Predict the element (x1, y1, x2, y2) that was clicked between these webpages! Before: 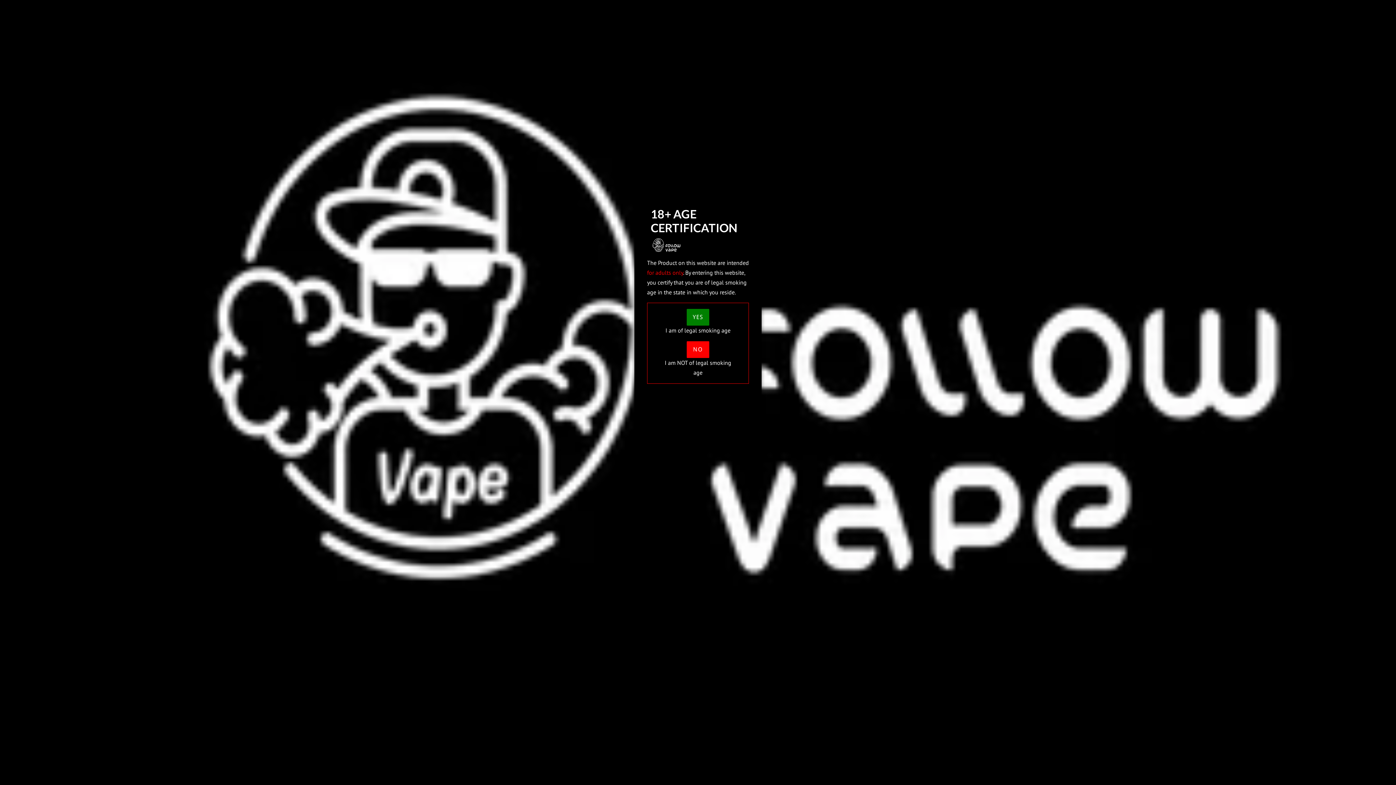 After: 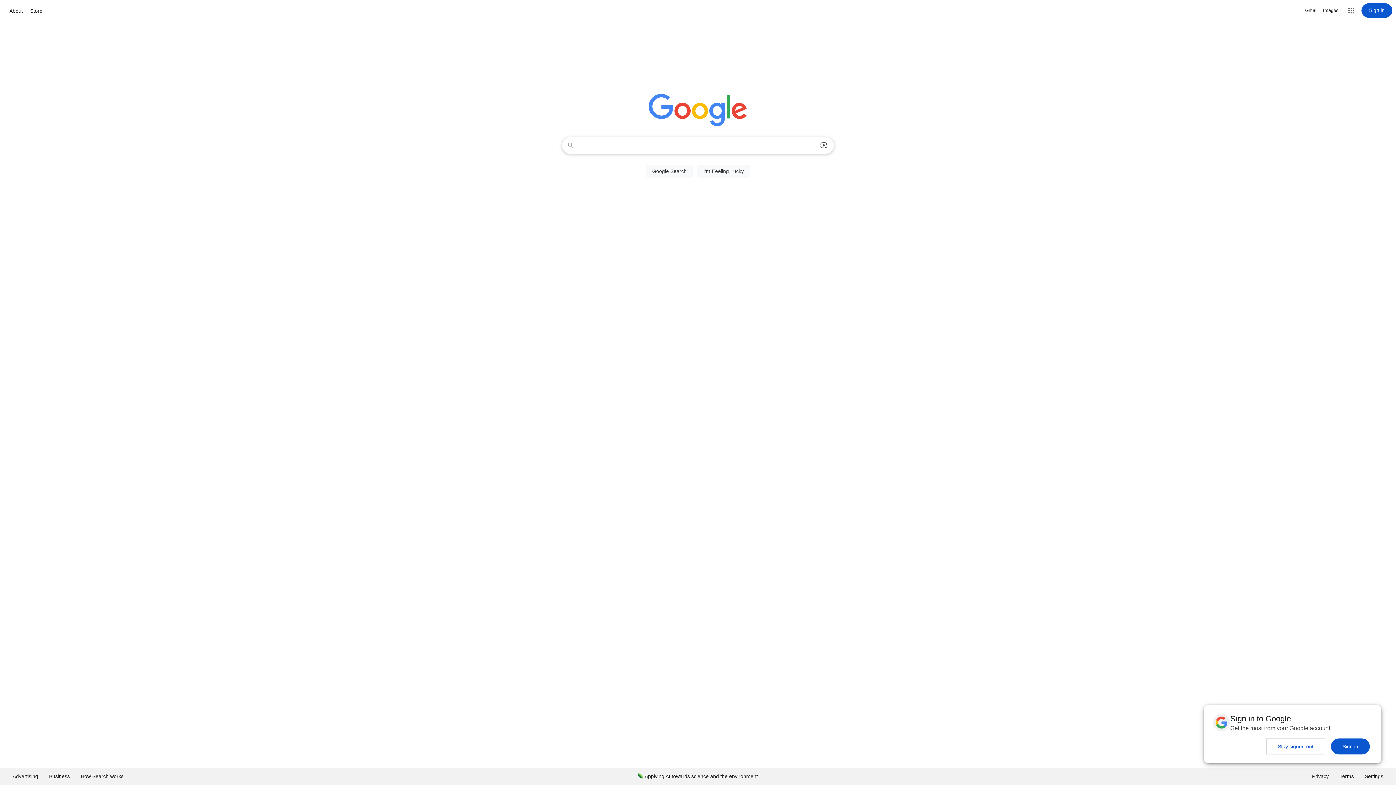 Action: label: NO bbox: (687, 341, 709, 358)